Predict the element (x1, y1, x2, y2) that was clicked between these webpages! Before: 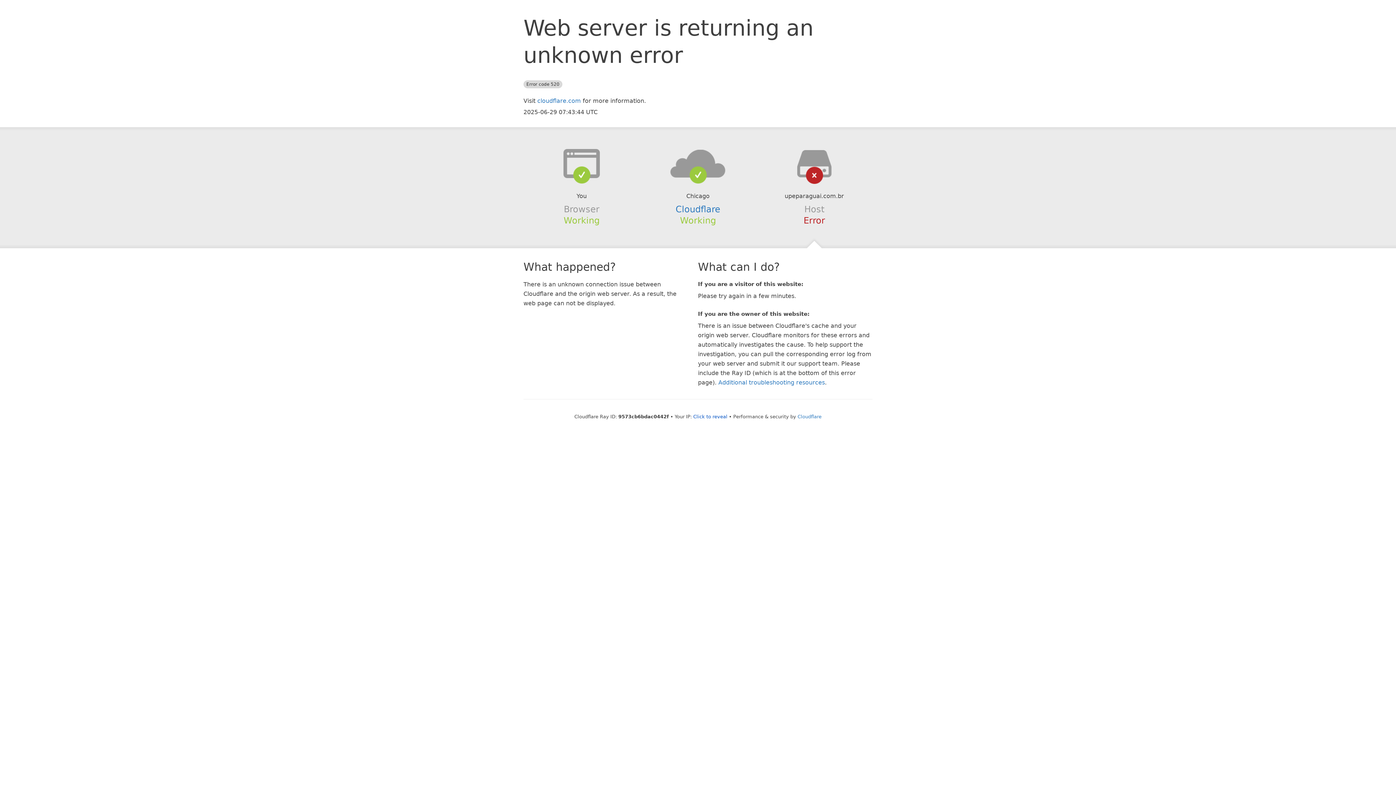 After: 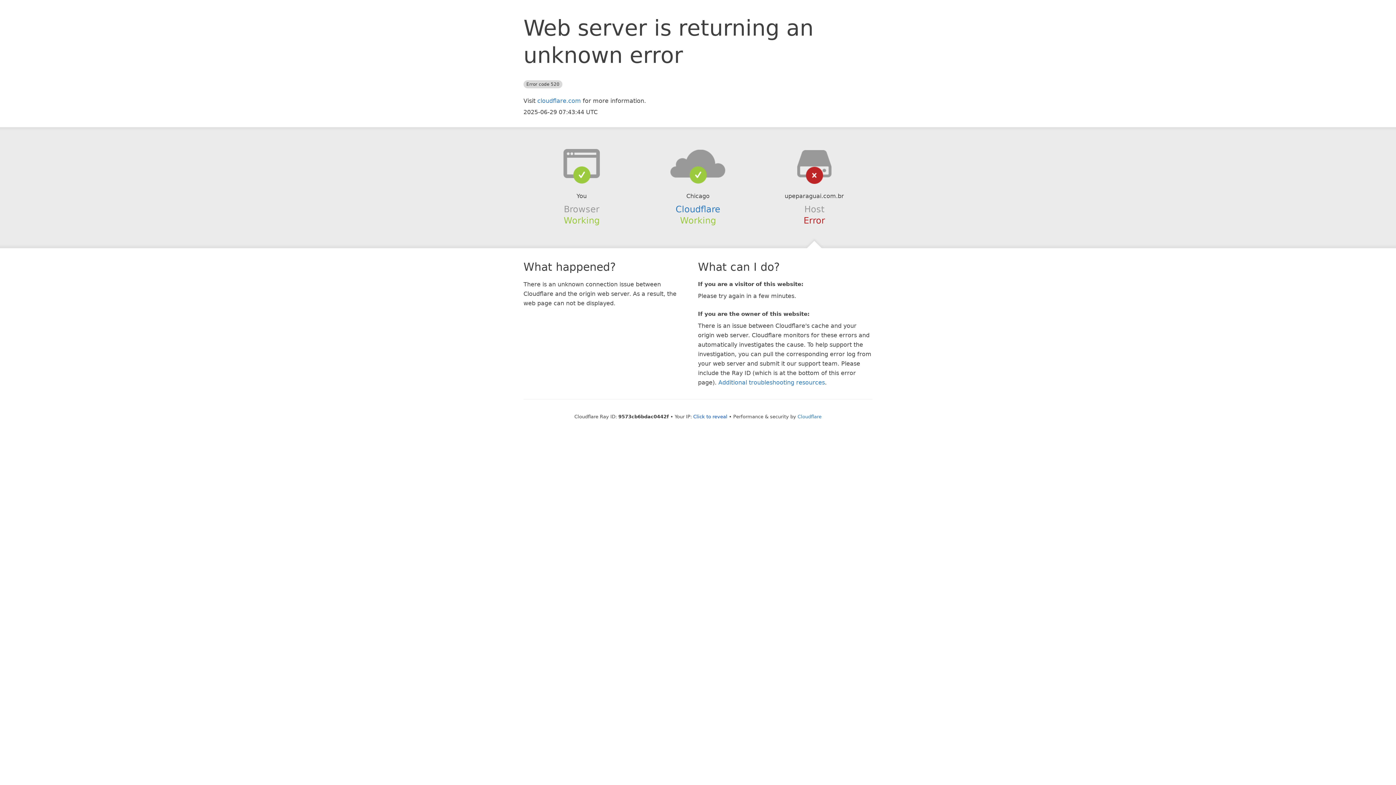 Action: bbox: (639, 148, 756, 178)